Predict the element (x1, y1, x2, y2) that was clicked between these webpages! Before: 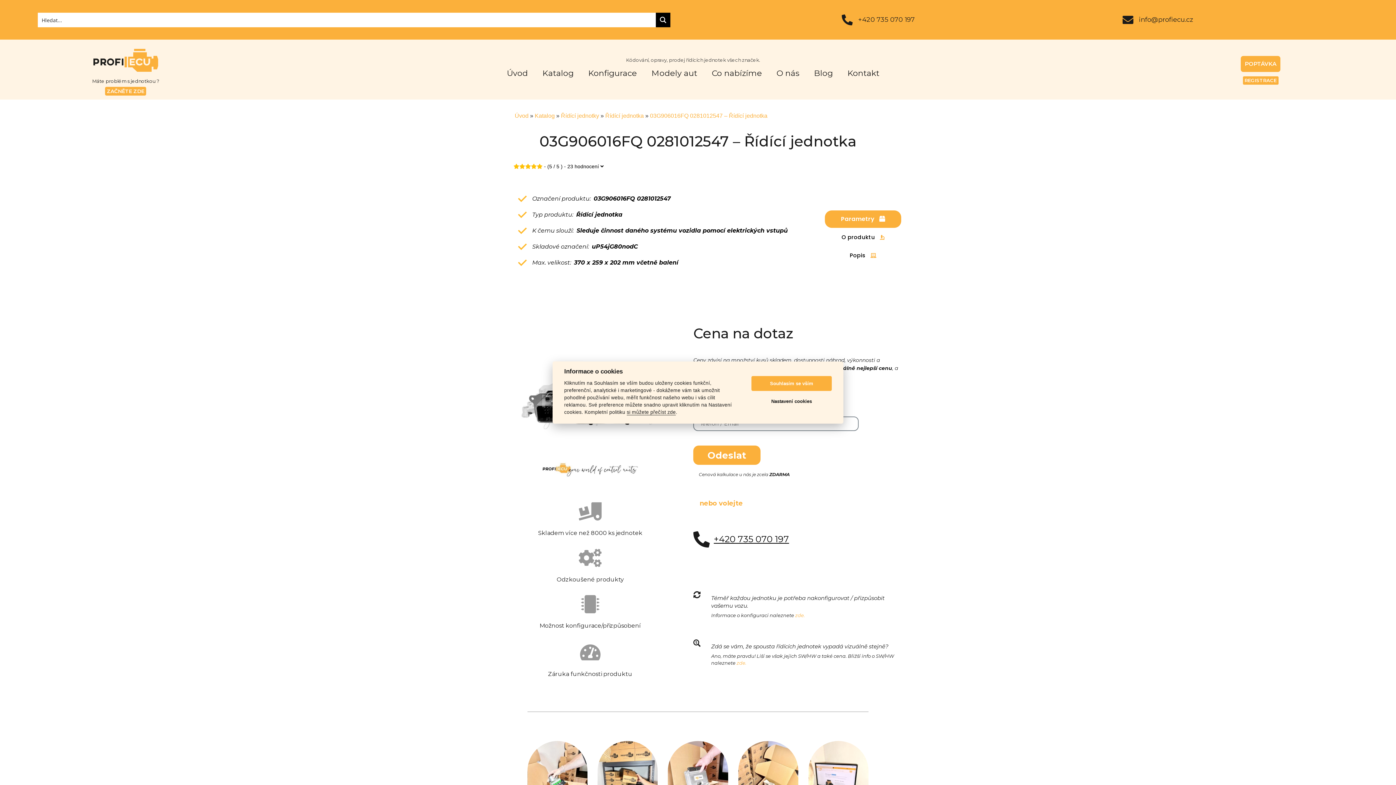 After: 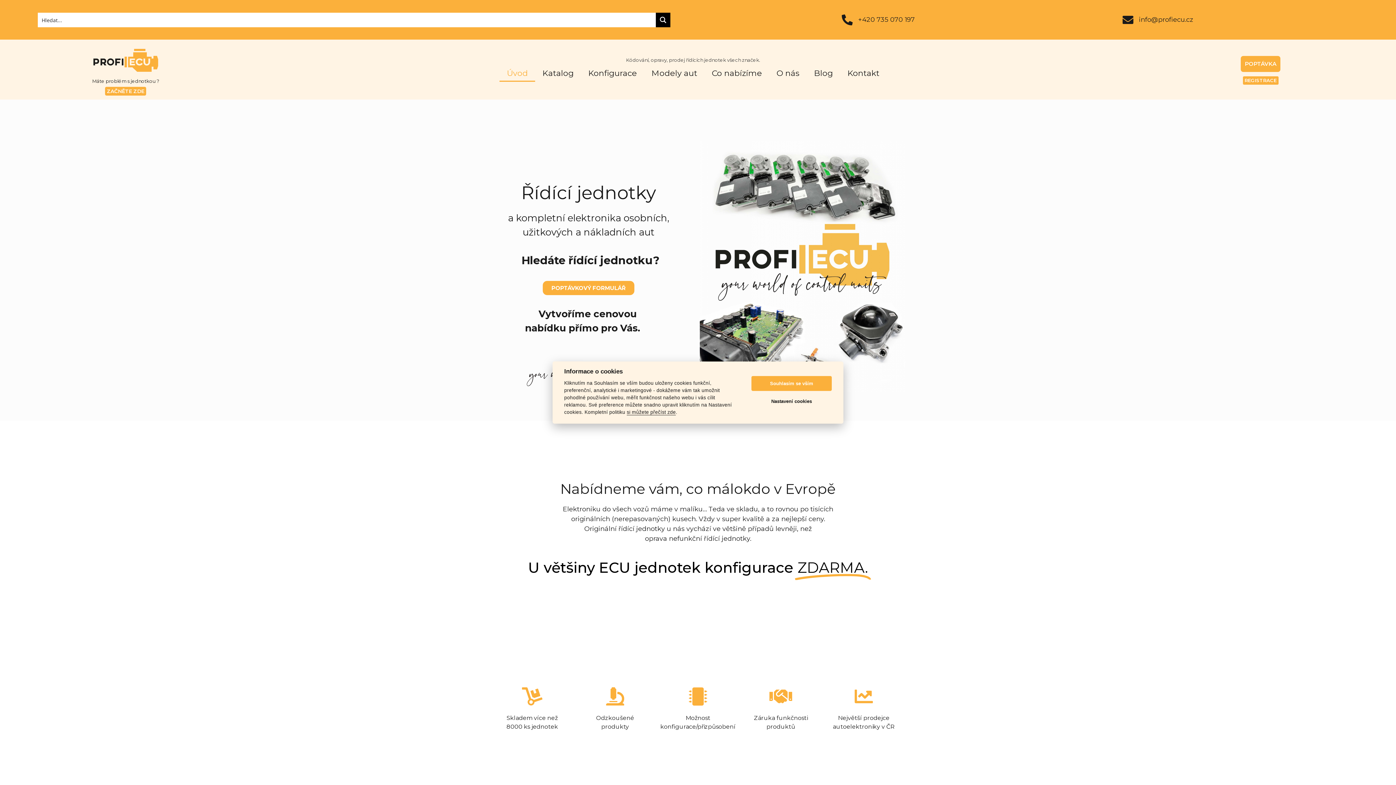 Action: bbox: (93, 28, 158, 102)